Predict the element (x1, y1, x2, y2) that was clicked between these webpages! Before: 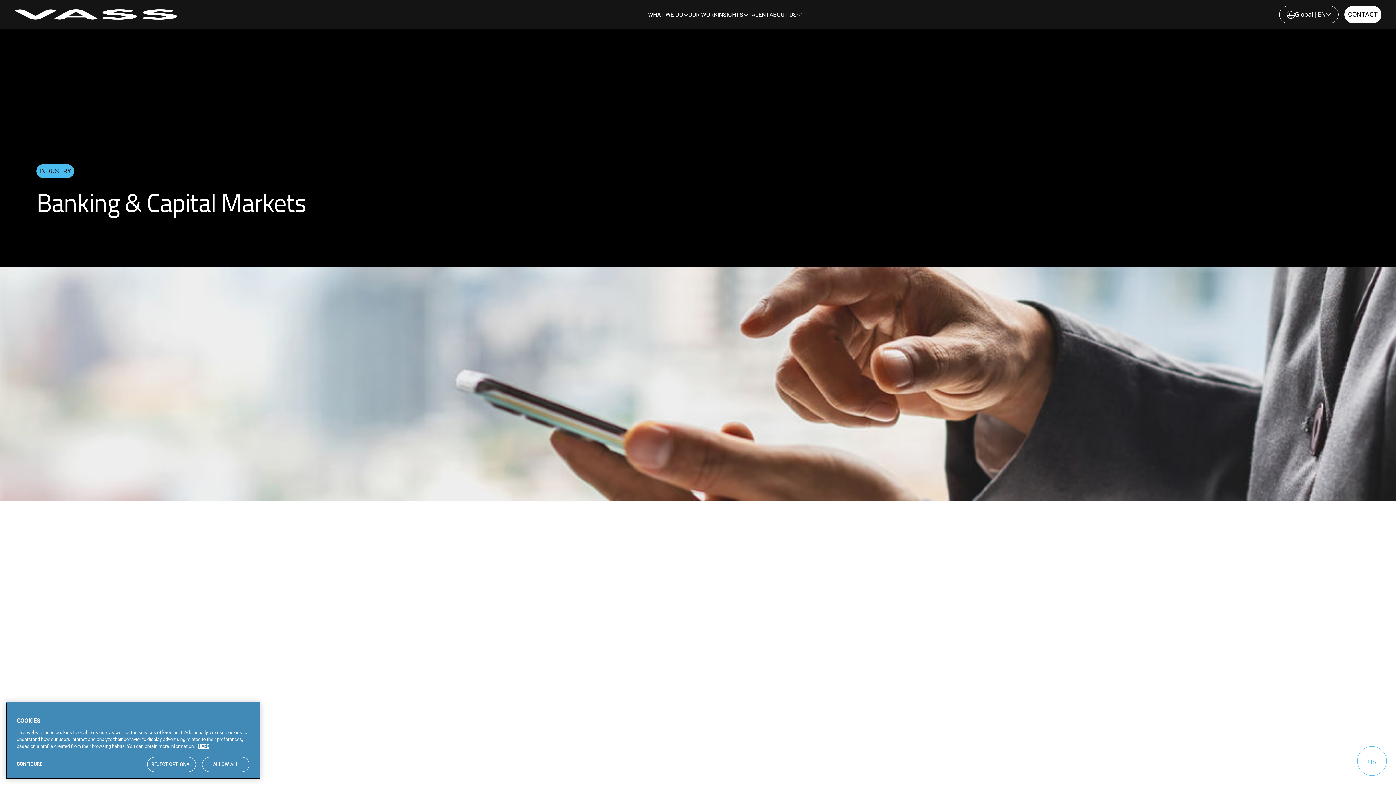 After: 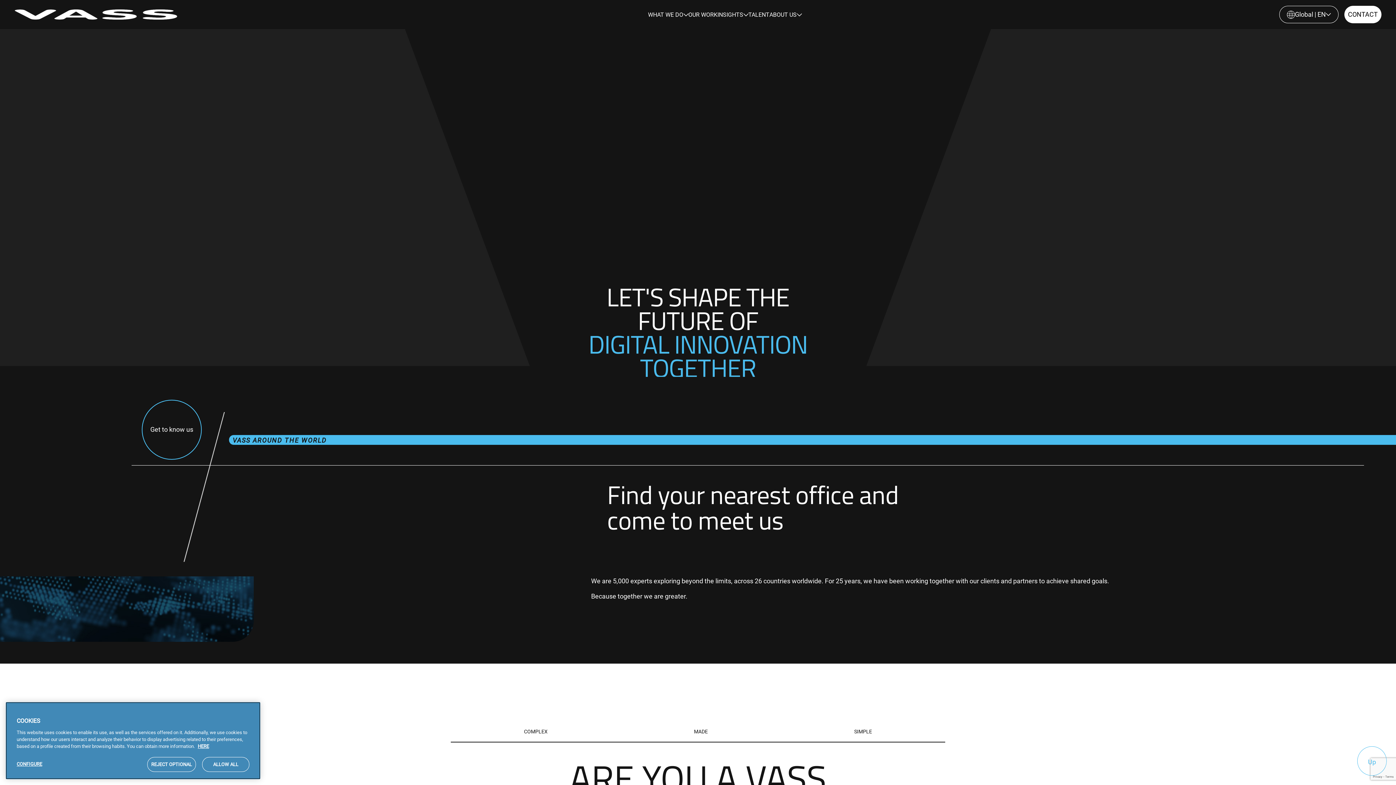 Action: bbox: (1344, 5, 1381, 23) label: CONTACT